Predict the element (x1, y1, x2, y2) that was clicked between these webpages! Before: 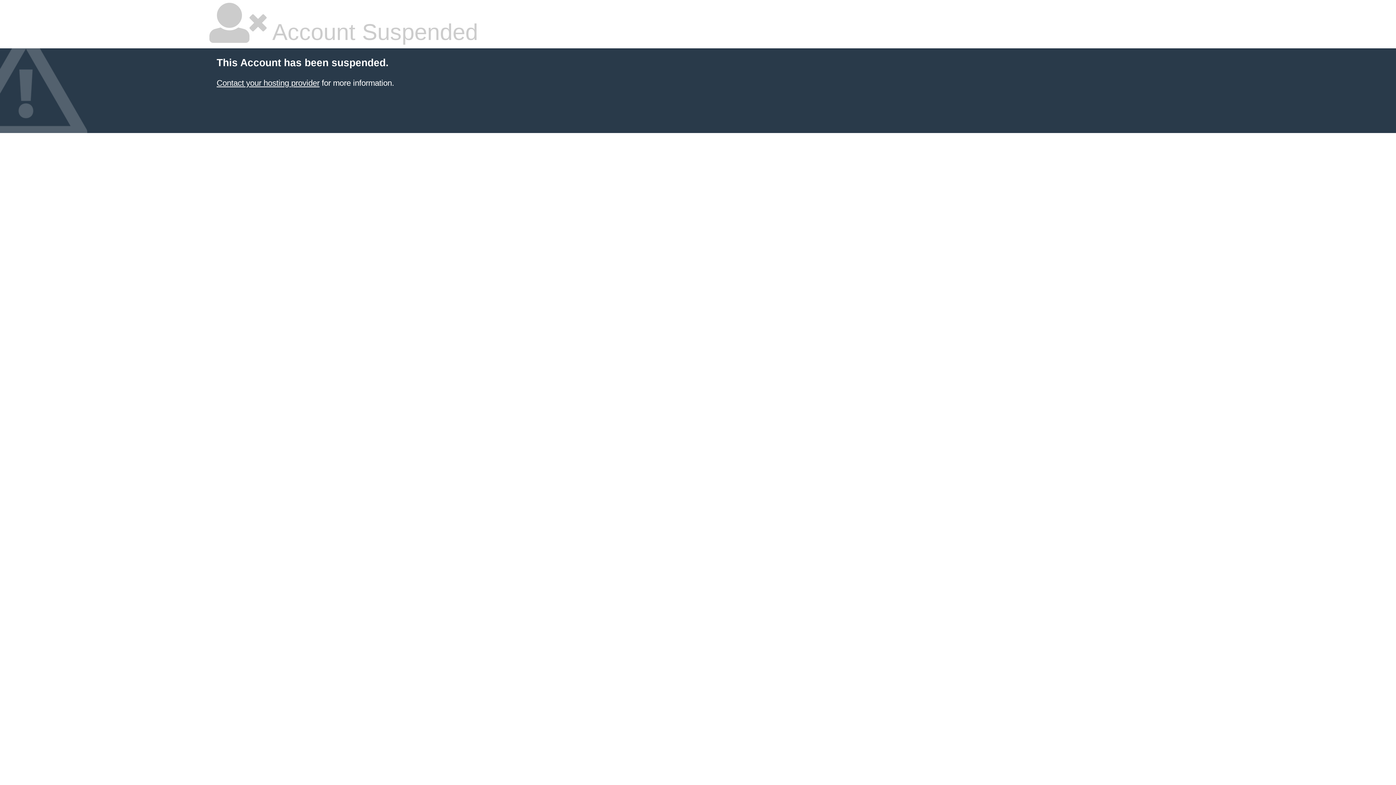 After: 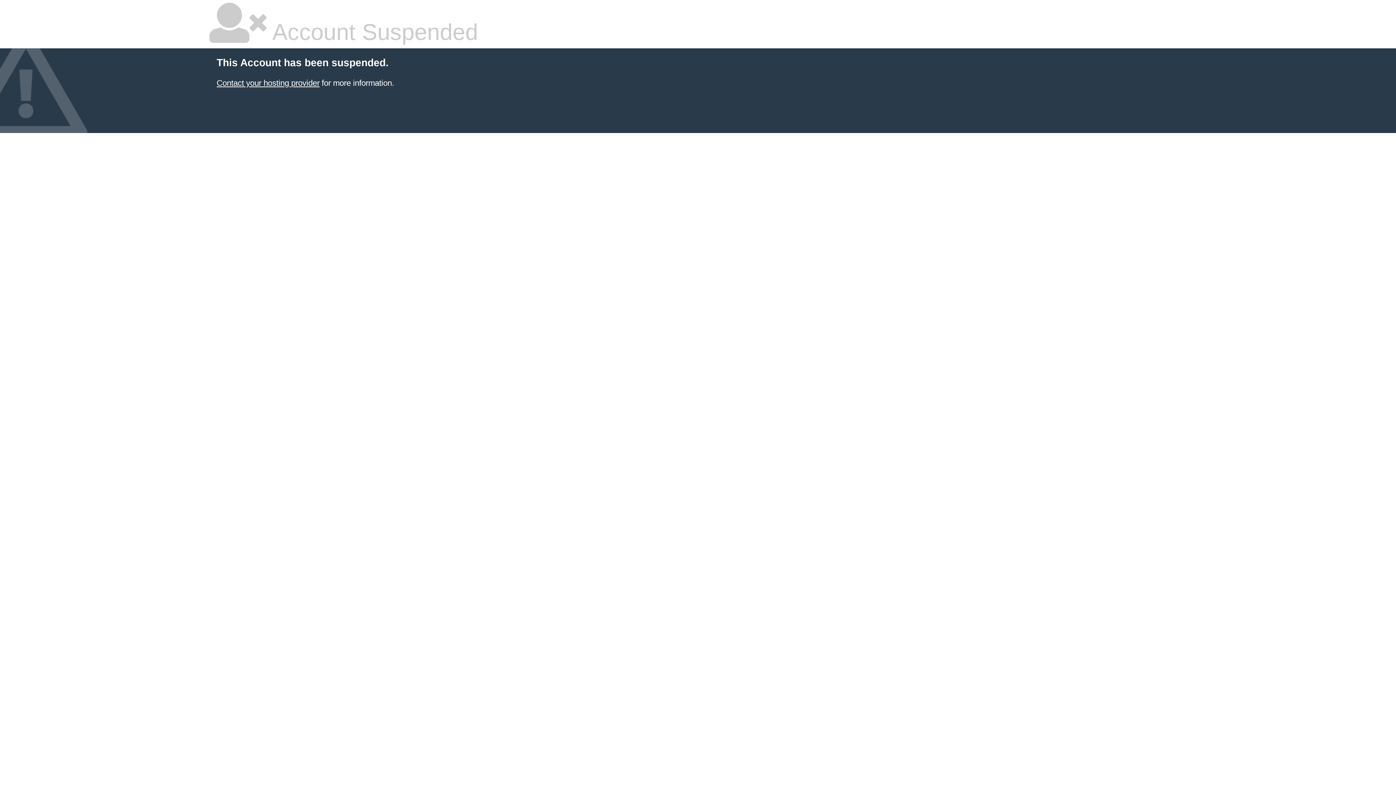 Action: label: Contact your hosting provider bbox: (216, 78, 319, 87)